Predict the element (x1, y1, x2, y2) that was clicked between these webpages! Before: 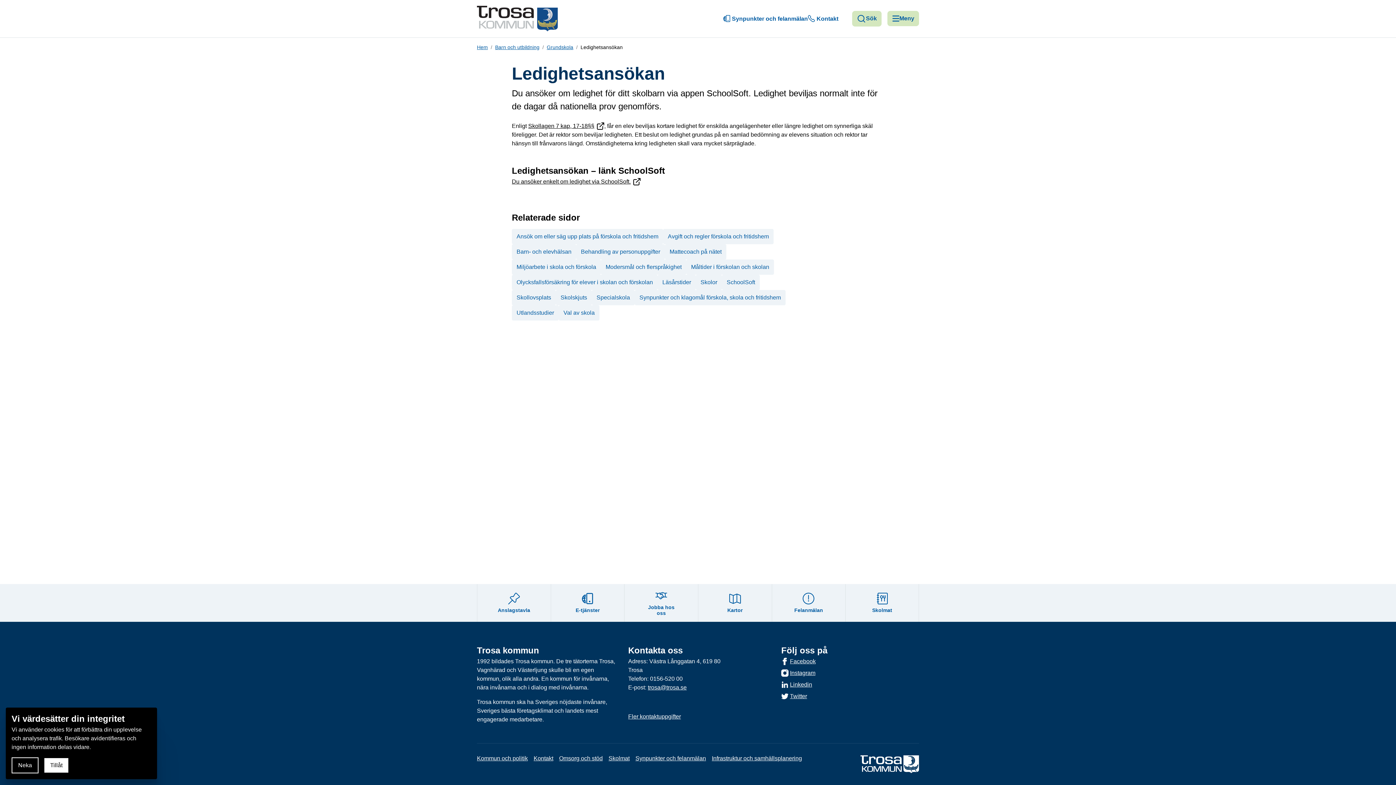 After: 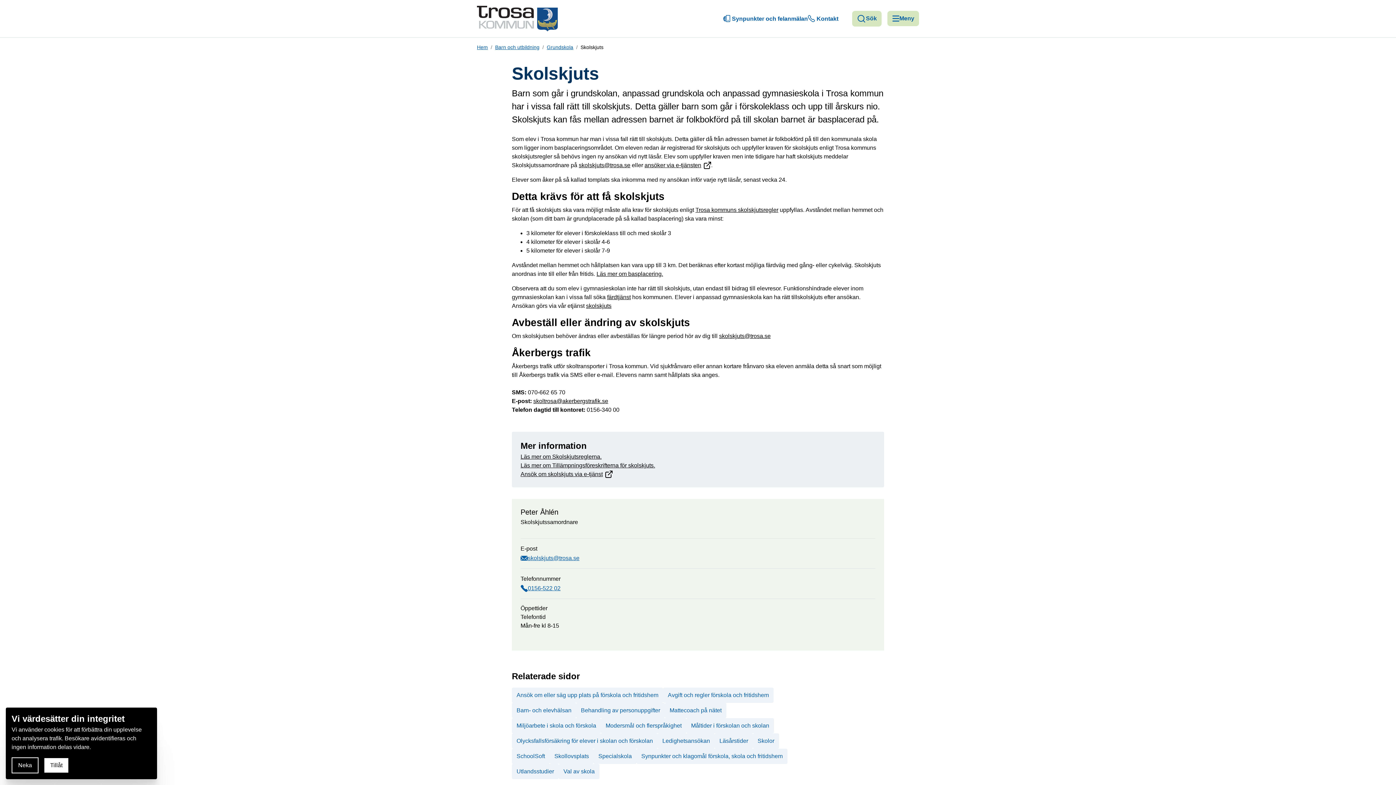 Action: bbox: (556, 290, 592, 305) label: Skolskjuts